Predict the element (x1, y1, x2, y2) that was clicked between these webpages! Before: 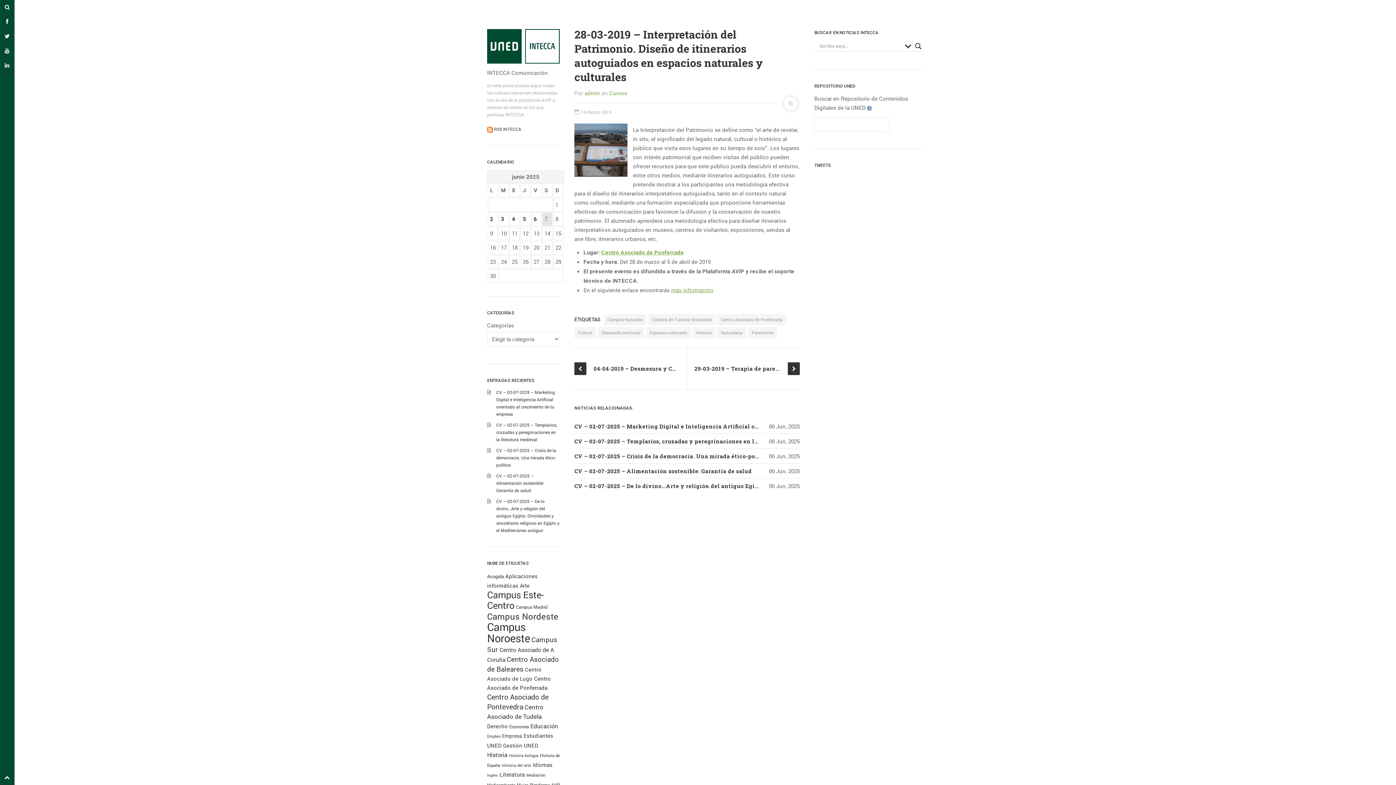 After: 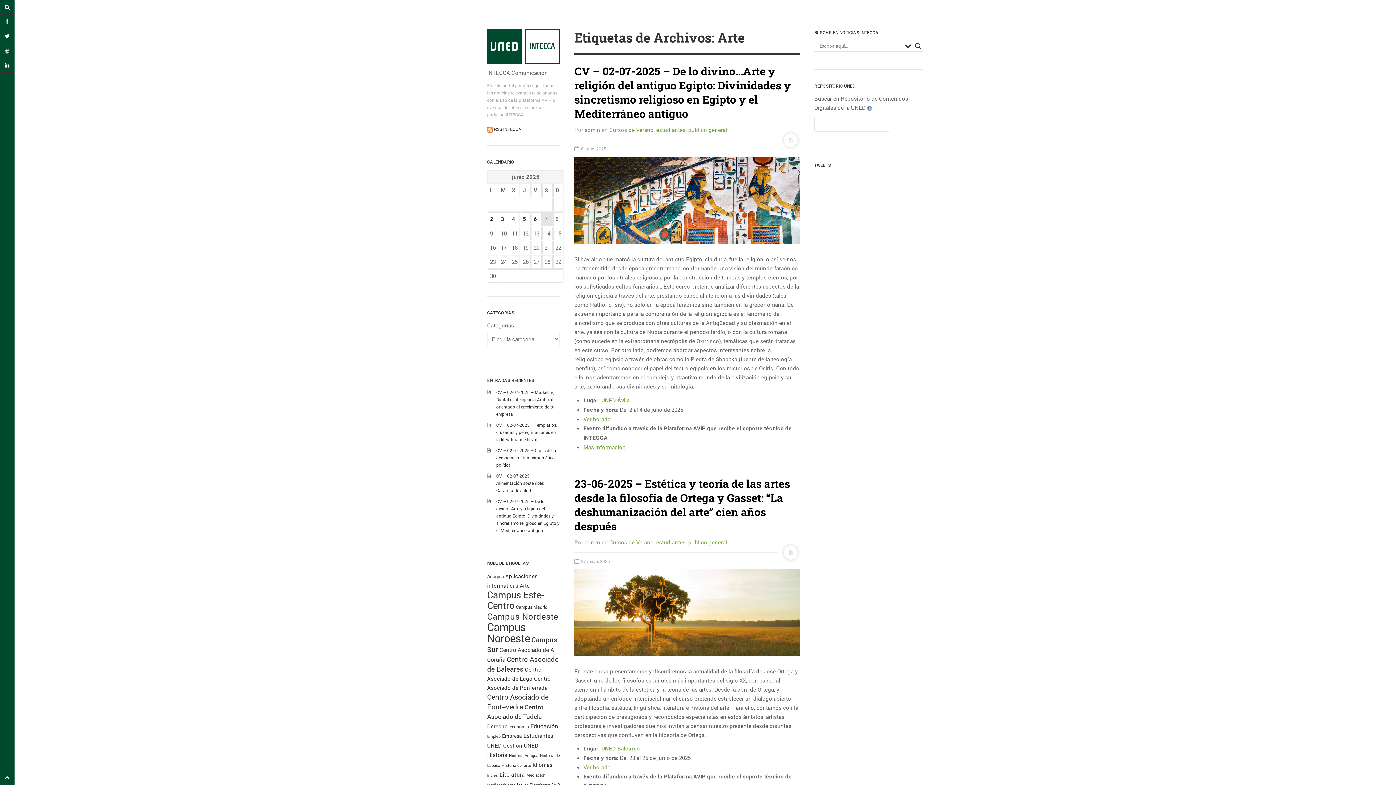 Action: label: Arte (277 elementos) bbox: (520, 582, 529, 589)